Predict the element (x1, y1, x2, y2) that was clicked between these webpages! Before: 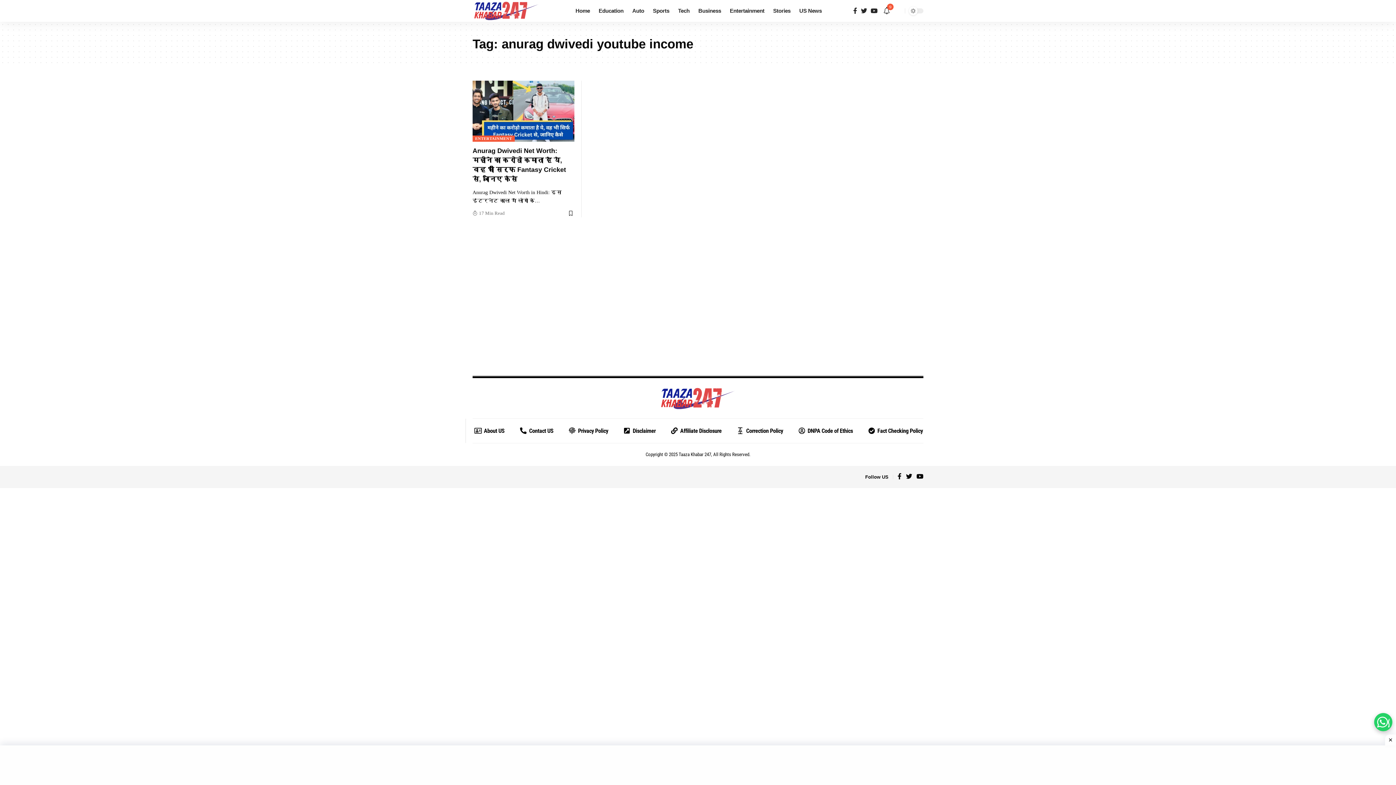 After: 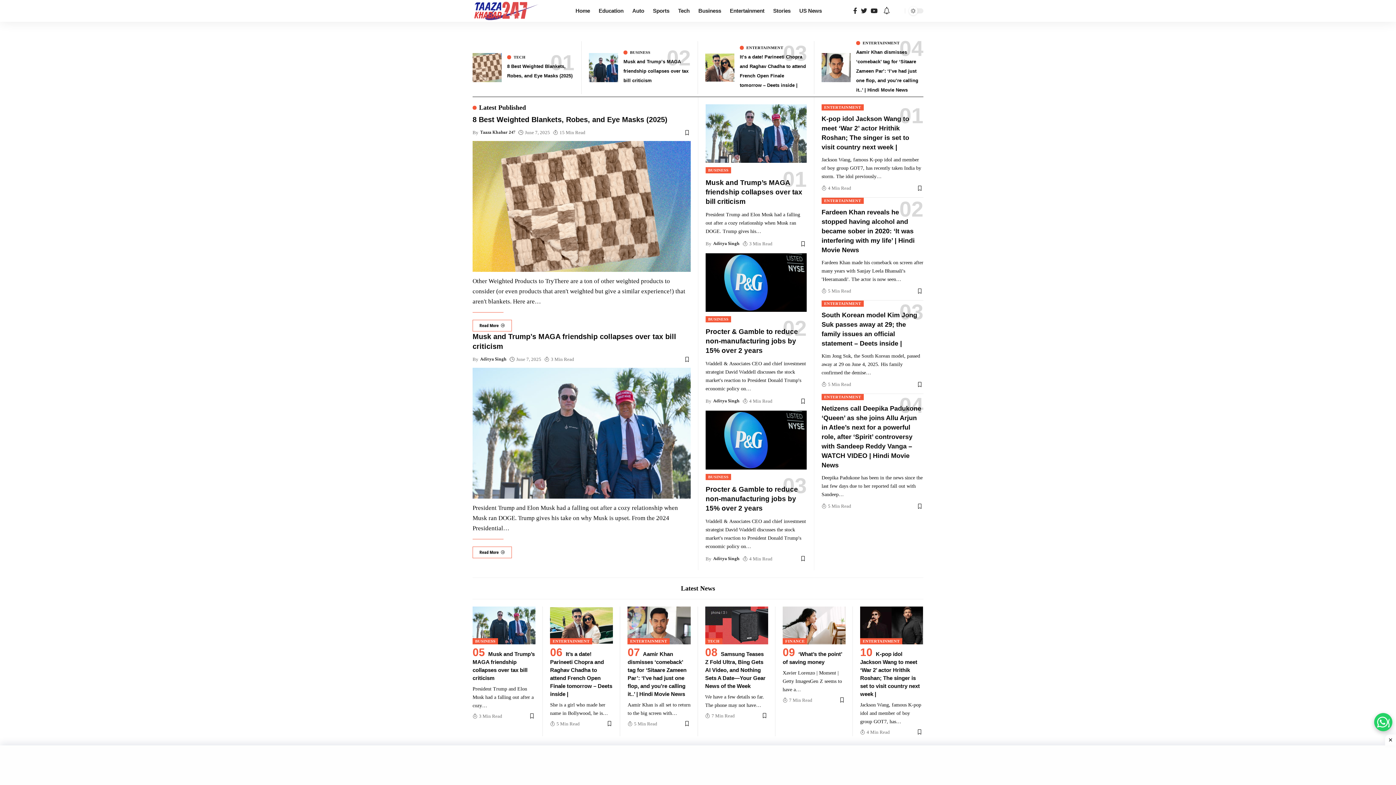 Action: bbox: (651, 394, 745, 401)